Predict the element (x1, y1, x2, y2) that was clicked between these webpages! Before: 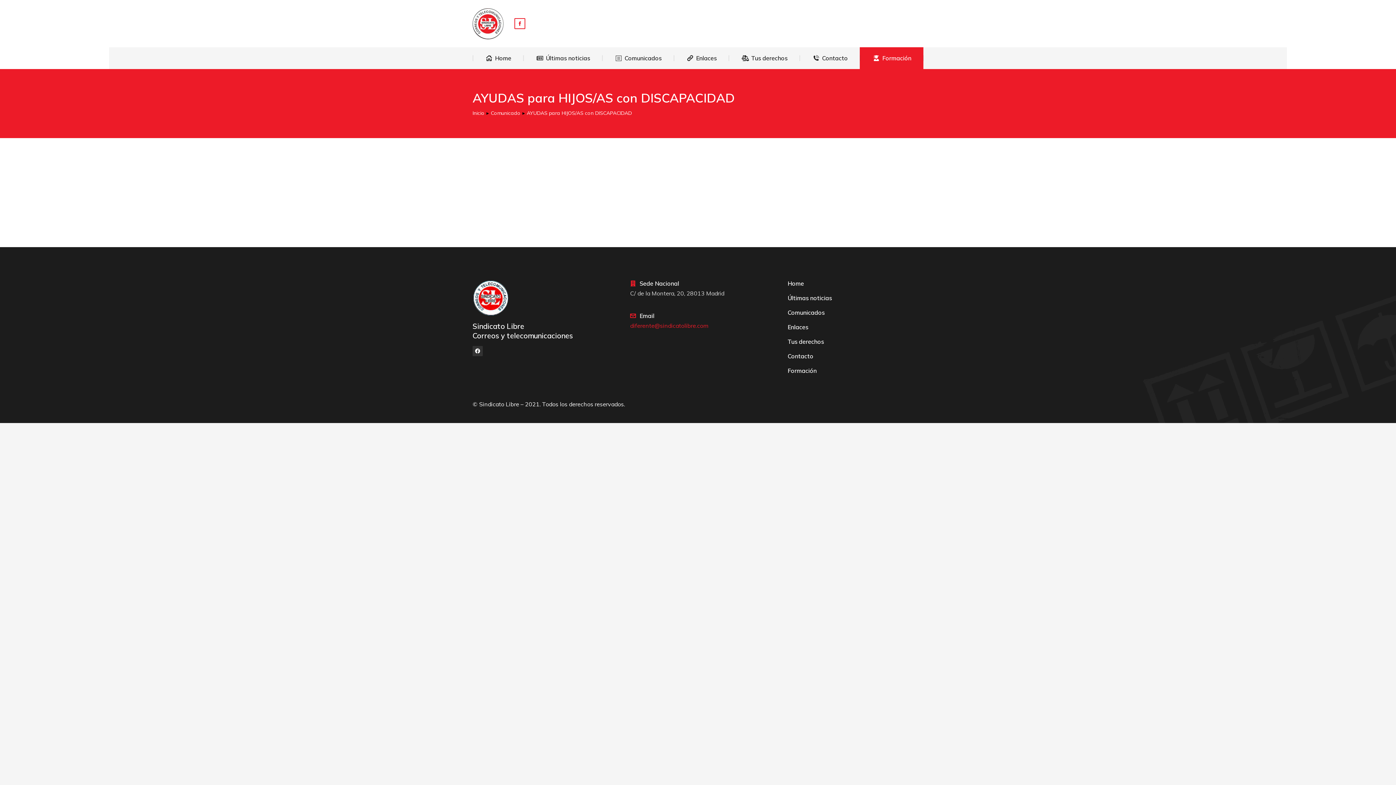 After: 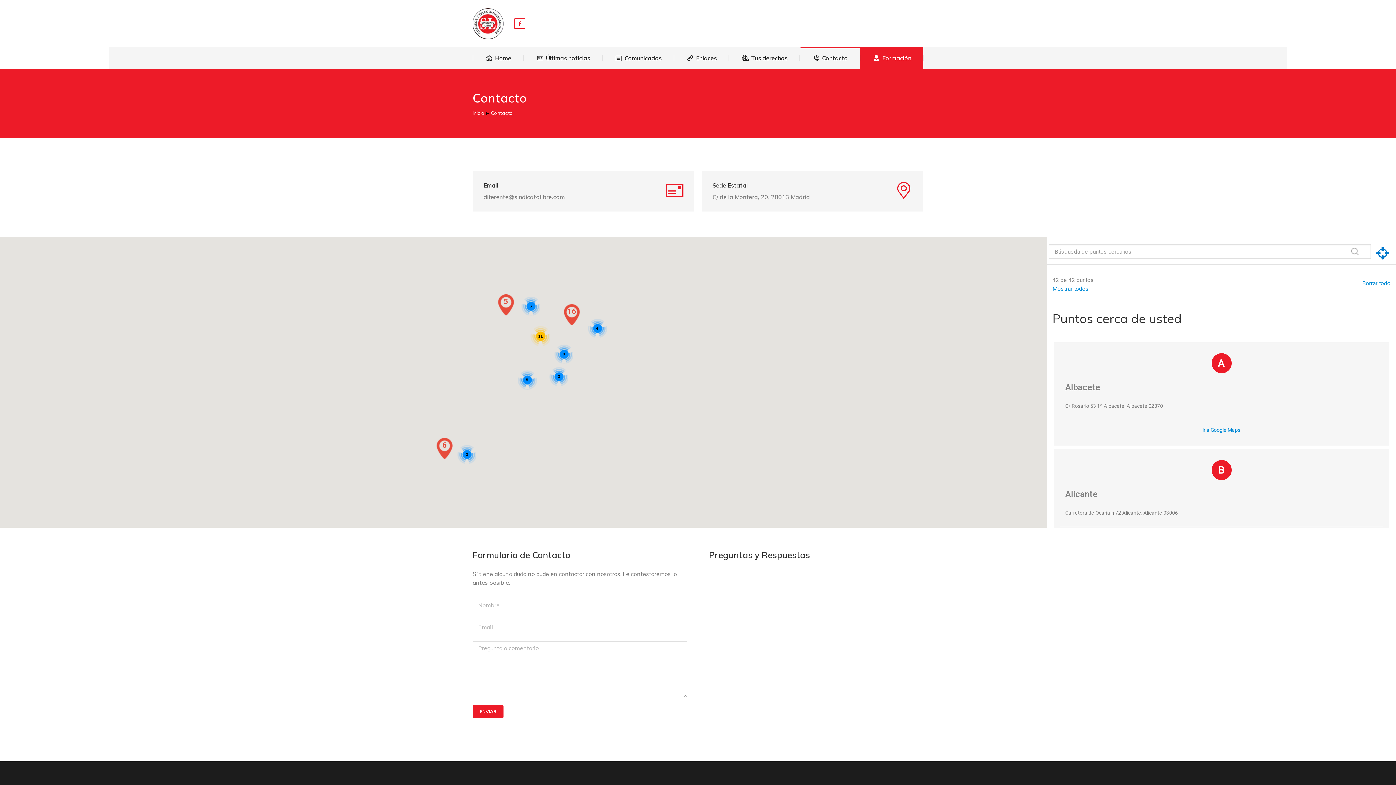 Action: label: Contacto bbox: (800, 47, 860, 69)